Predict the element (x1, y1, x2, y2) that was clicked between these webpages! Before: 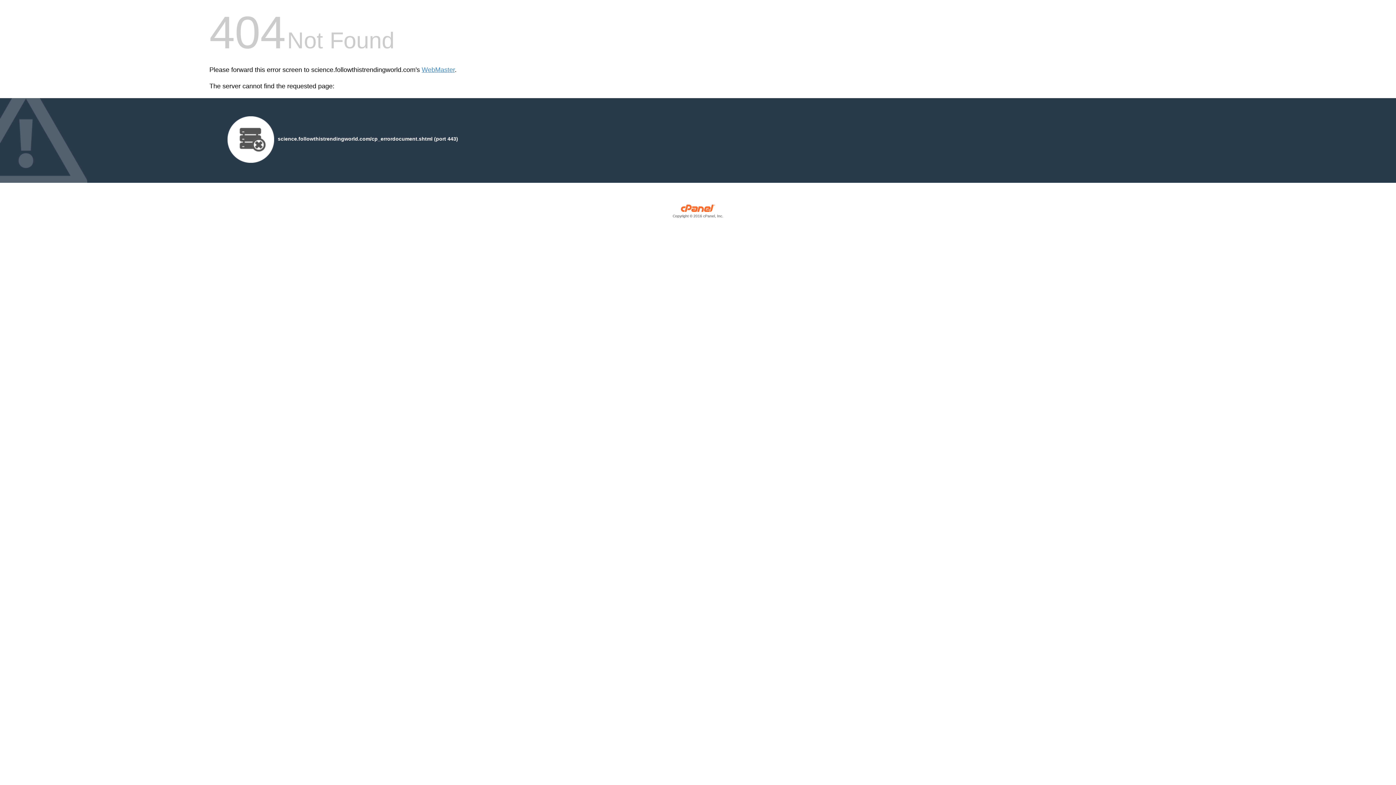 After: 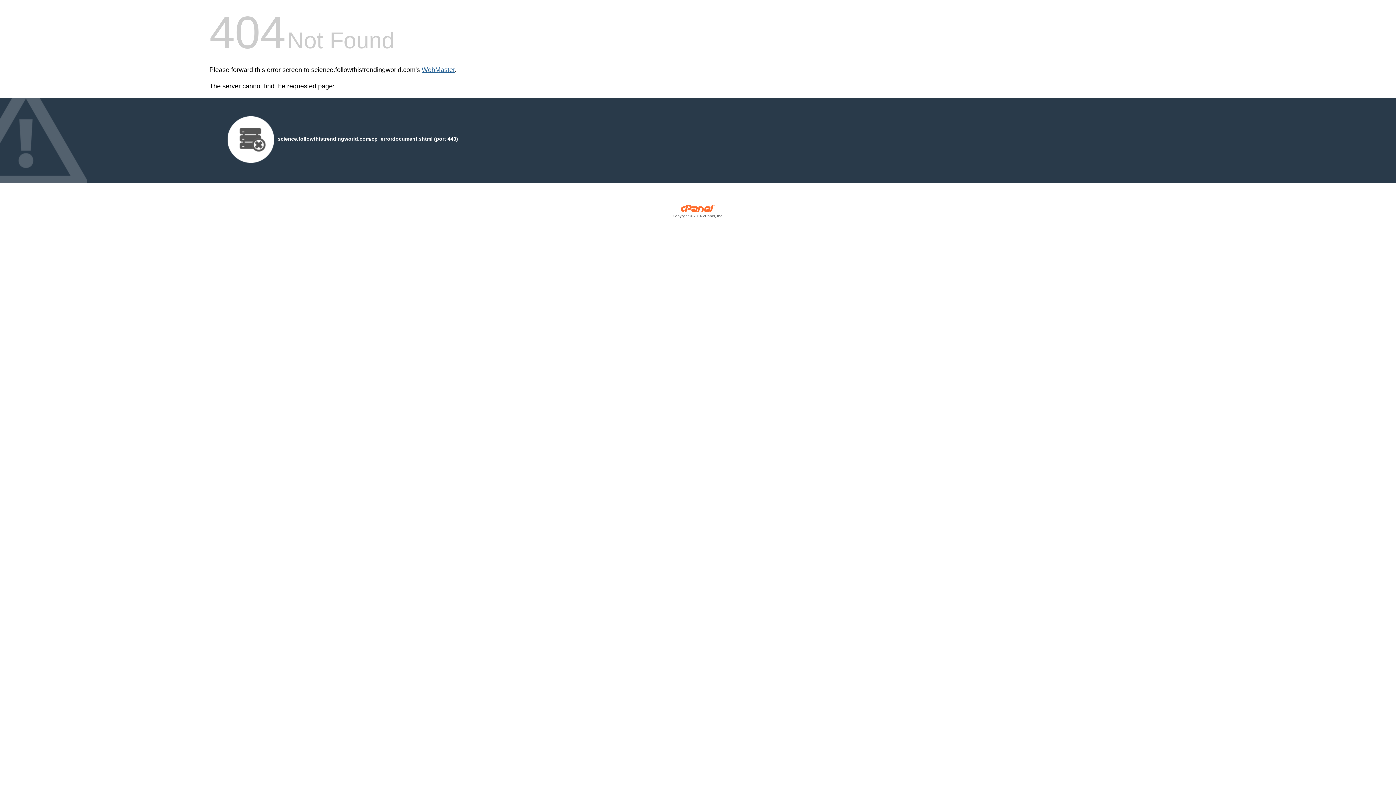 Action: bbox: (421, 66, 454, 73) label: WebMaster